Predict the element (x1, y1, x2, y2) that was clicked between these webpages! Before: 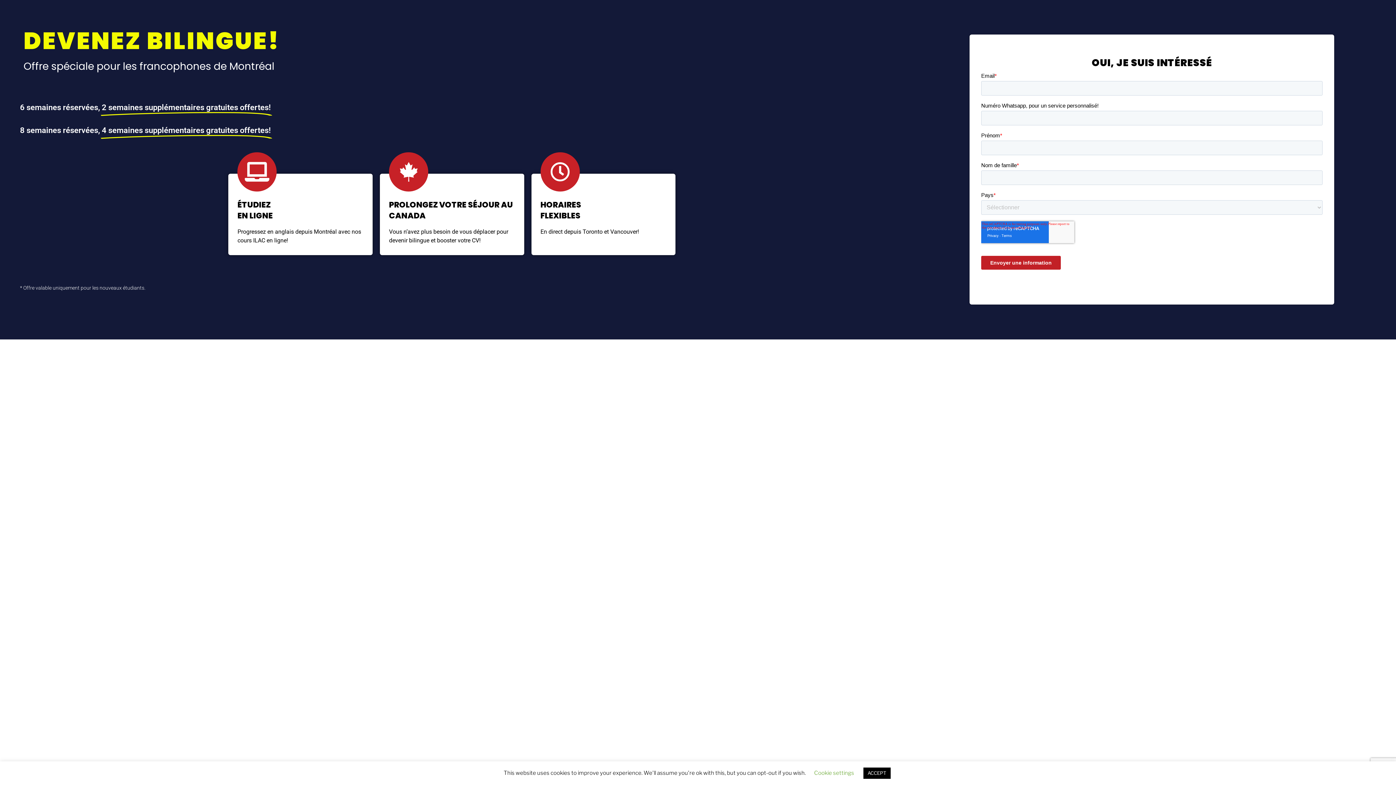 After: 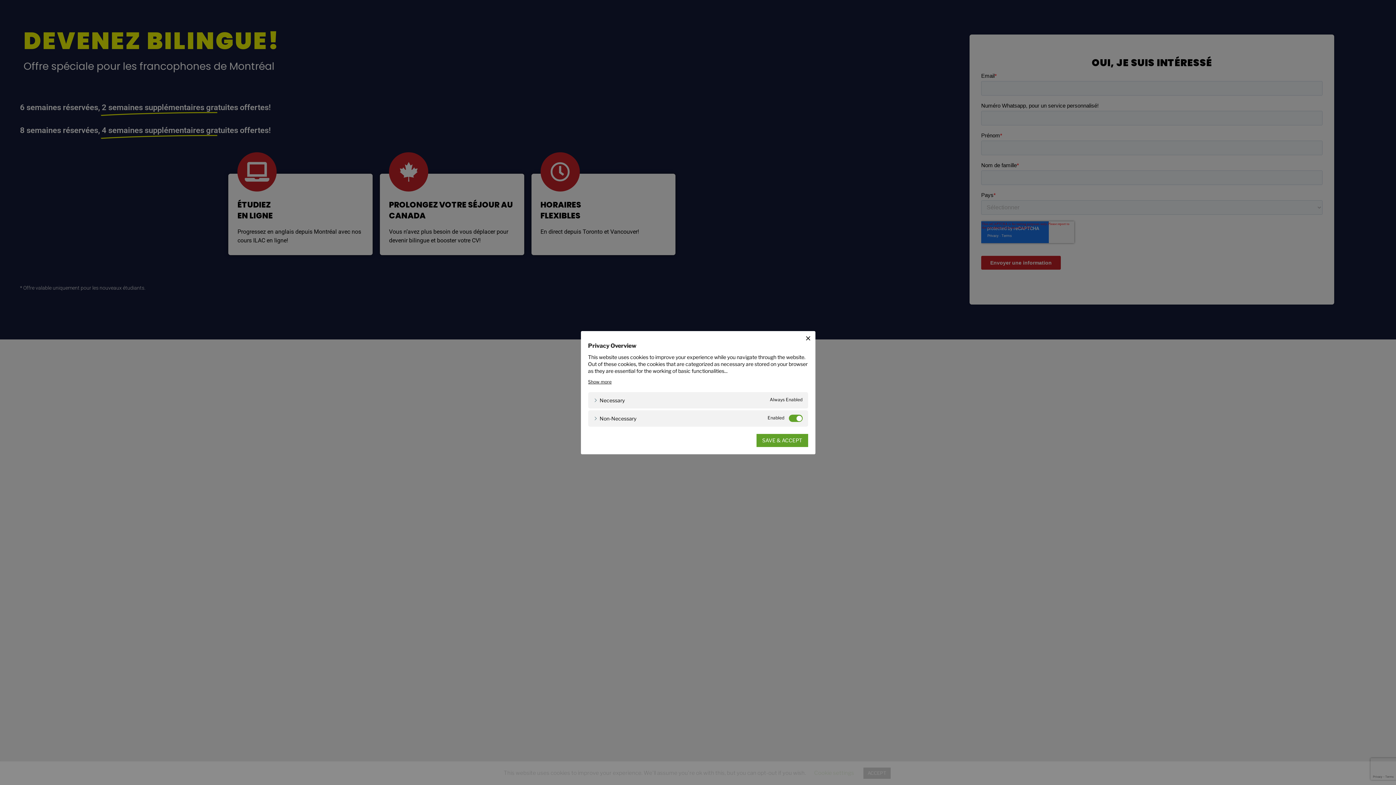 Action: label: Cookie settings bbox: (814, 770, 854, 776)